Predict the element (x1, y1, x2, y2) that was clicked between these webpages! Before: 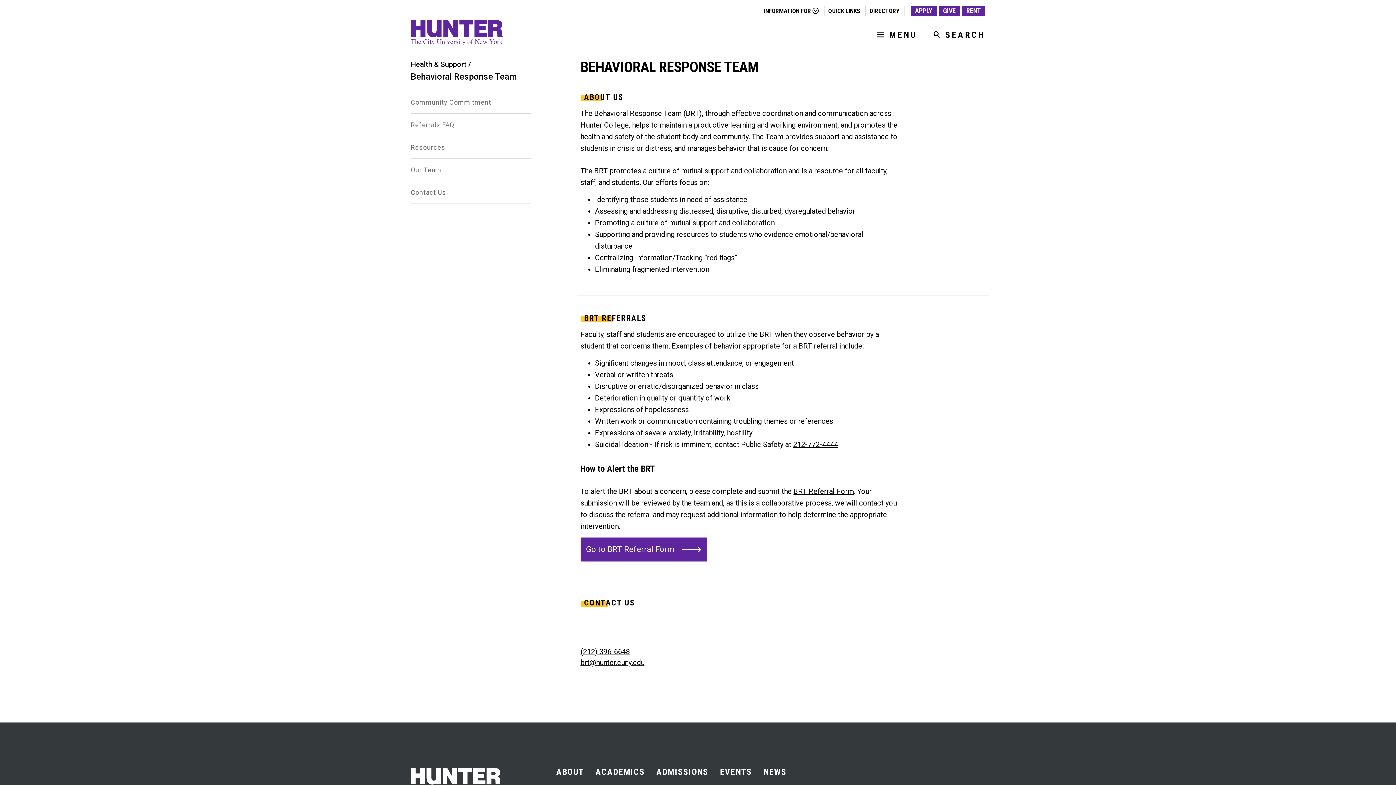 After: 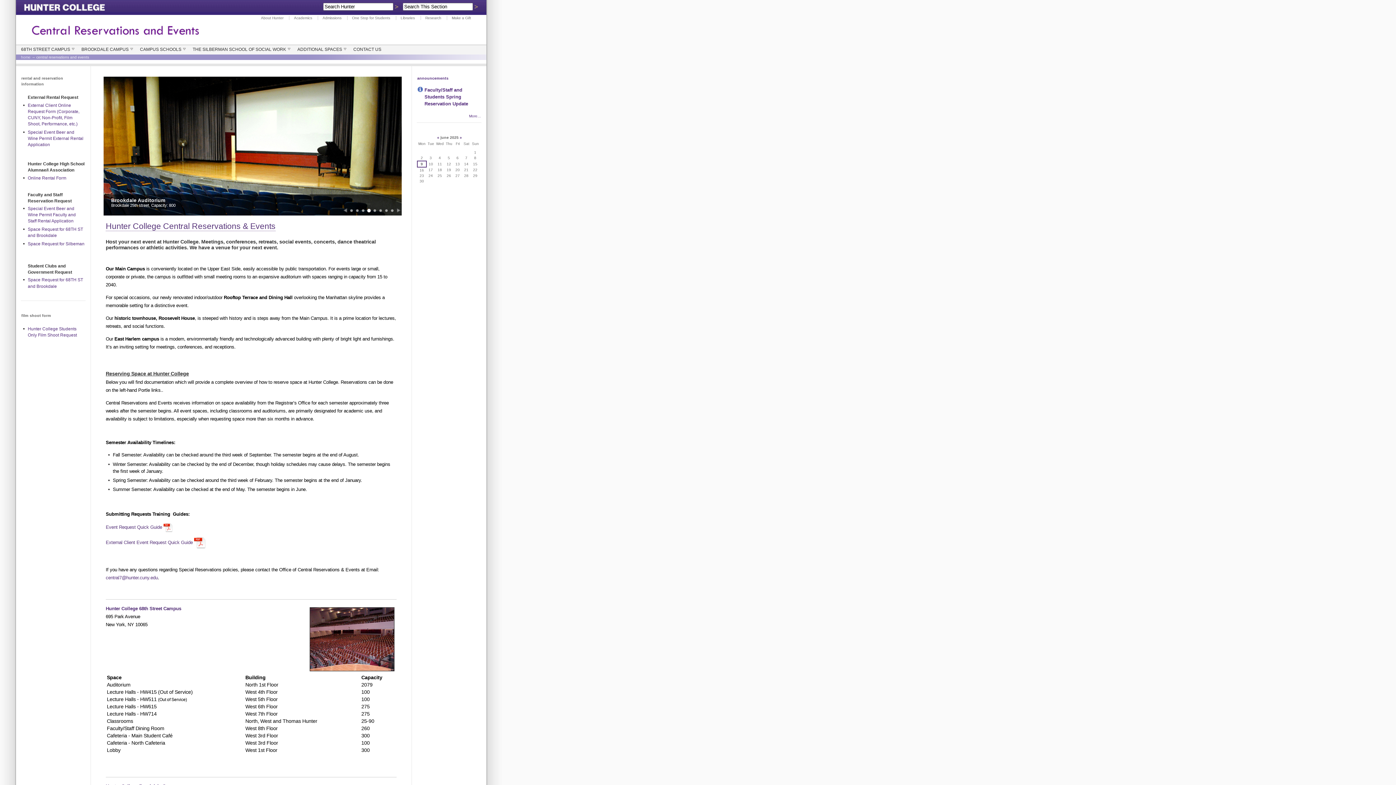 Action: bbox: (966, 6, 981, 14) label: RENT